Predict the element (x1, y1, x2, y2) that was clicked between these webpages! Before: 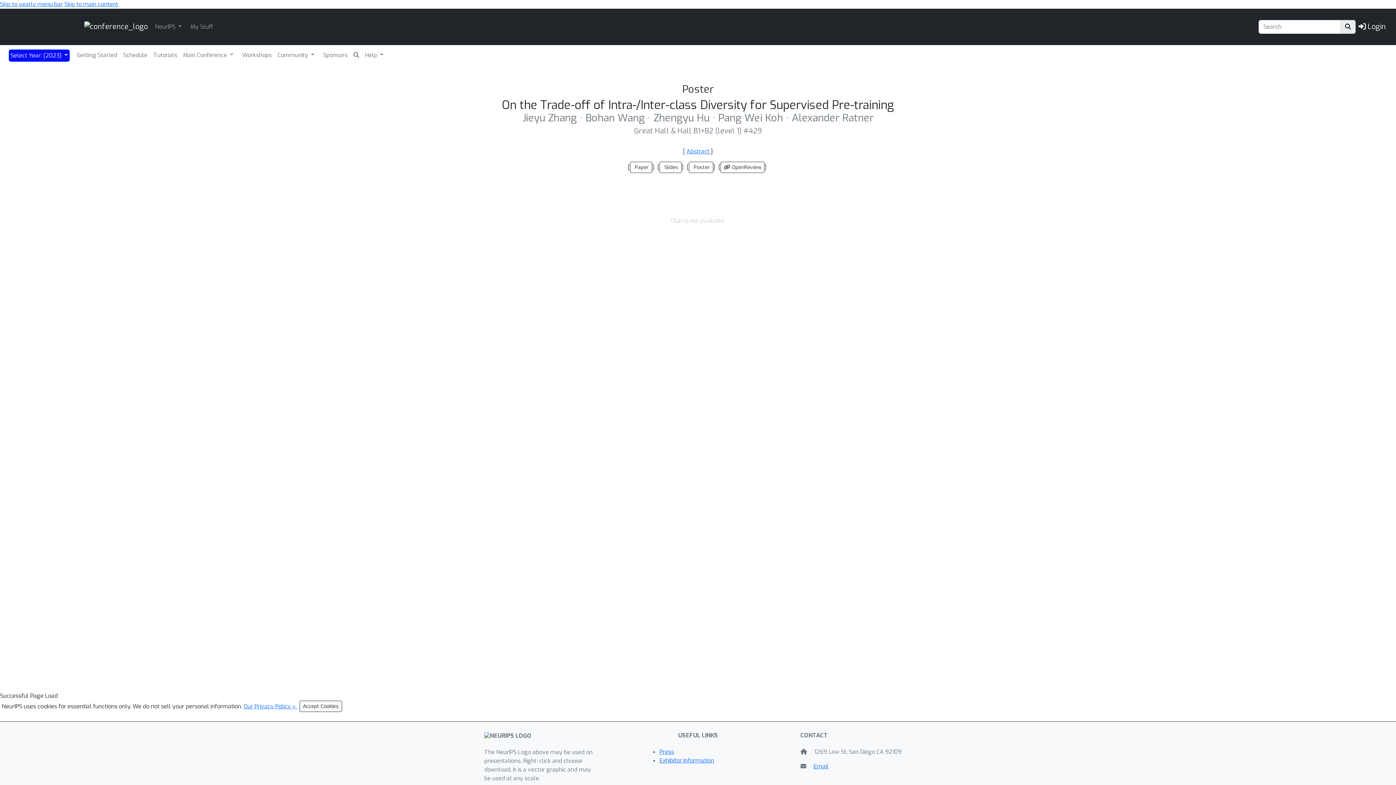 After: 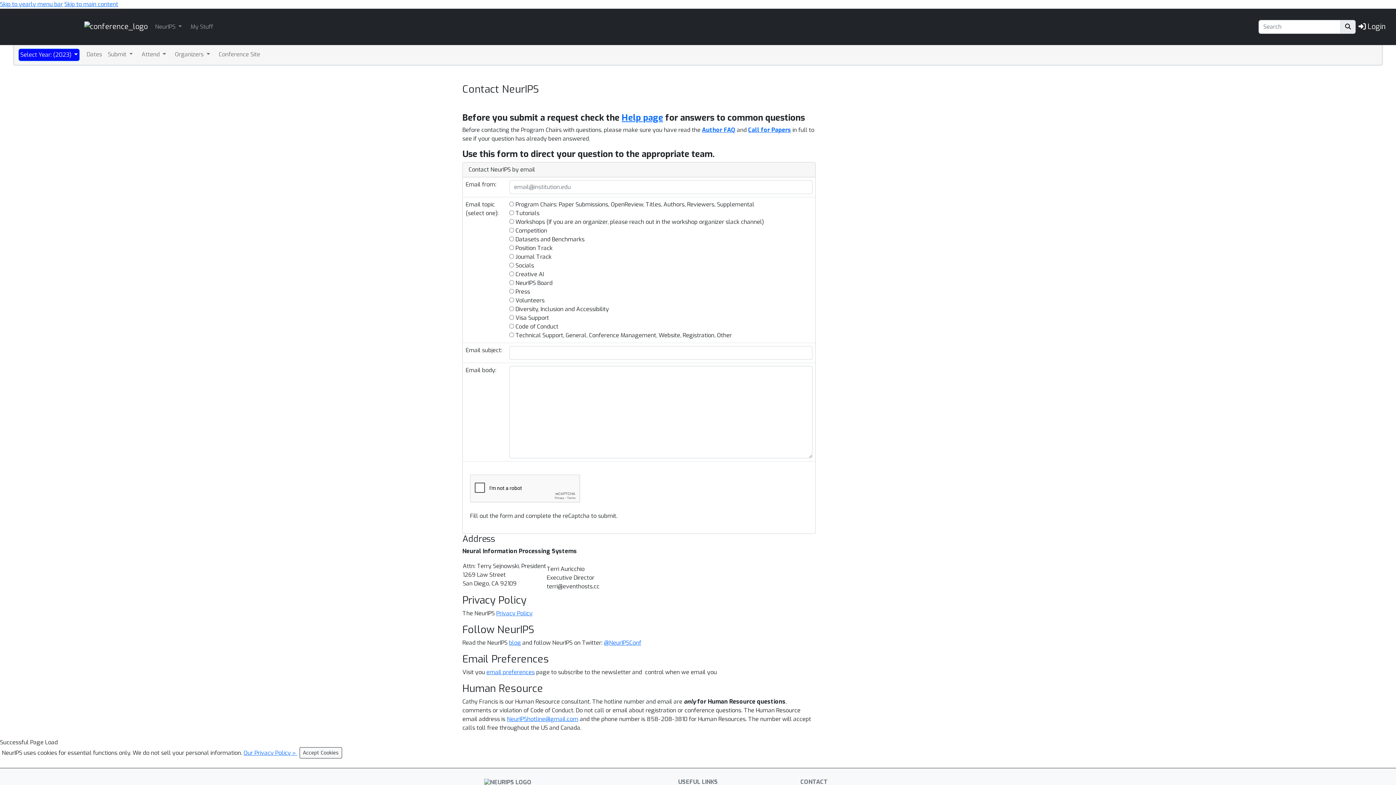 Action: label: Email bbox: (813, 762, 828, 770)